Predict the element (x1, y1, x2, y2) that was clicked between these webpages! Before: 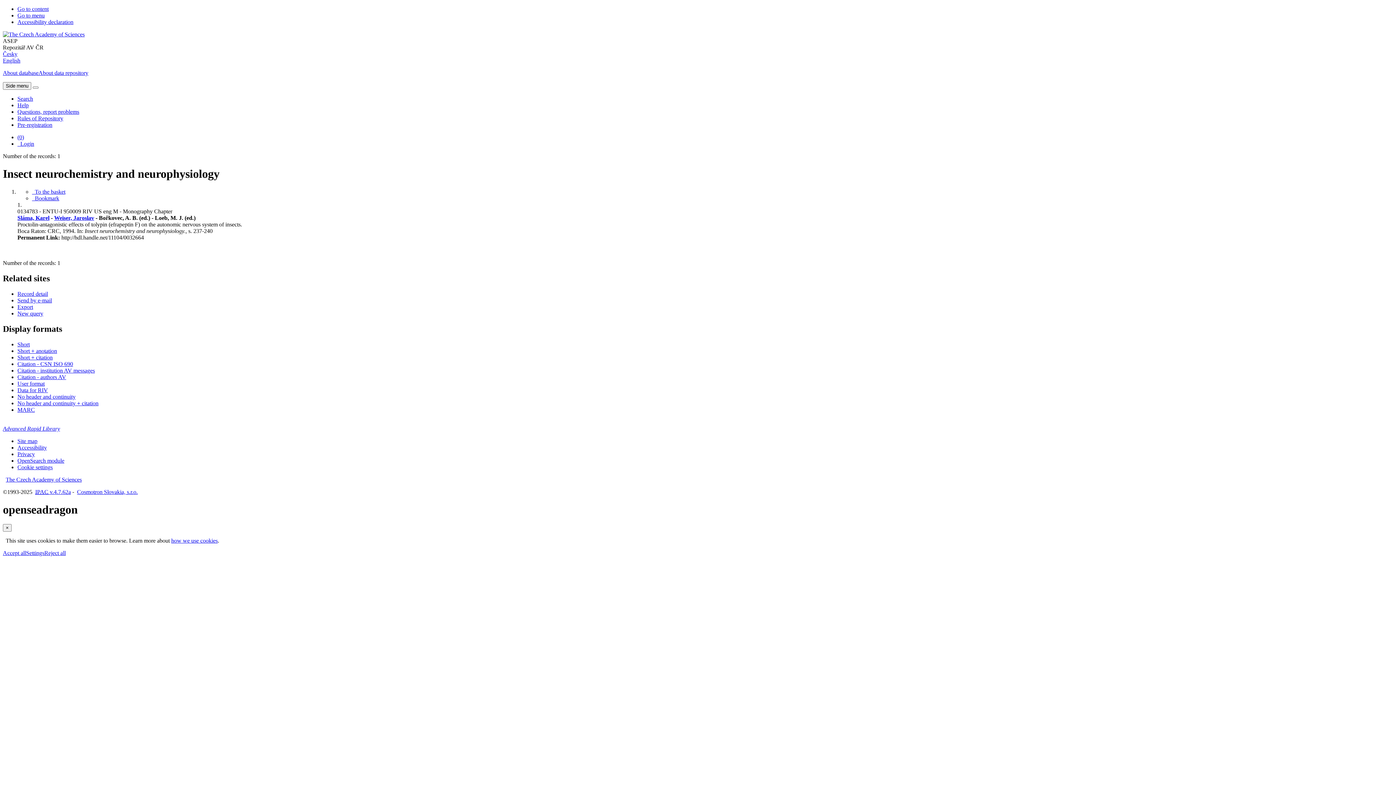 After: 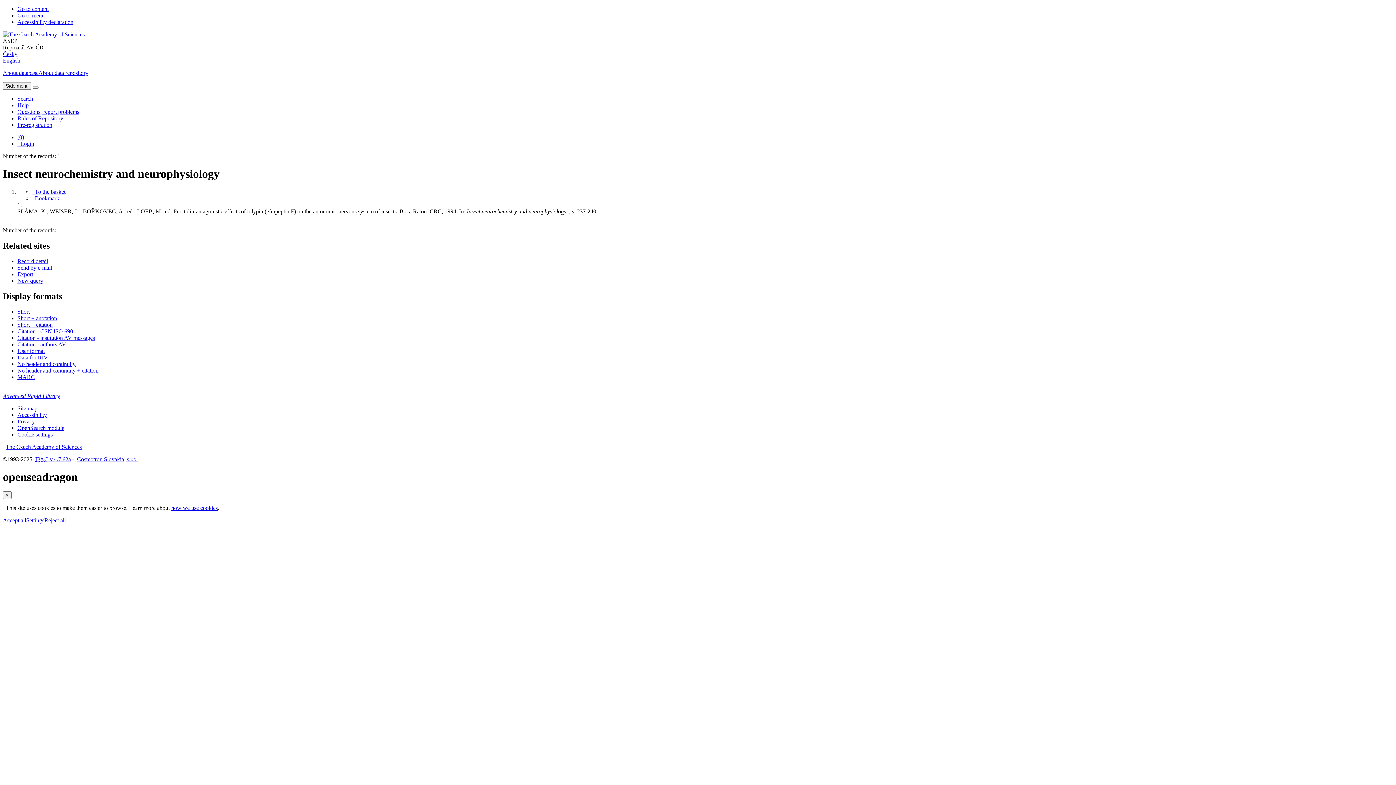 Action: label: Format: Citation - CSN ISO 690 bbox: (17, 360, 73, 367)